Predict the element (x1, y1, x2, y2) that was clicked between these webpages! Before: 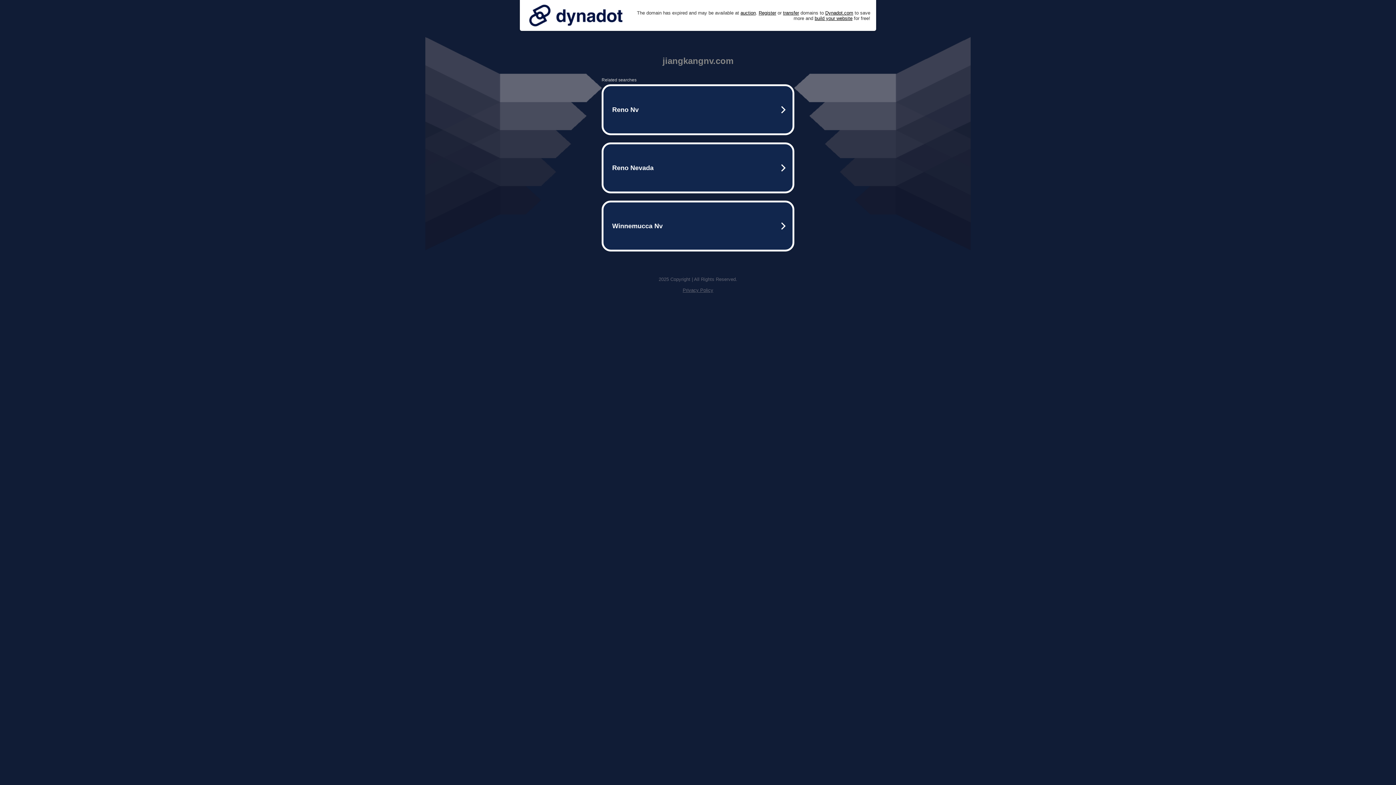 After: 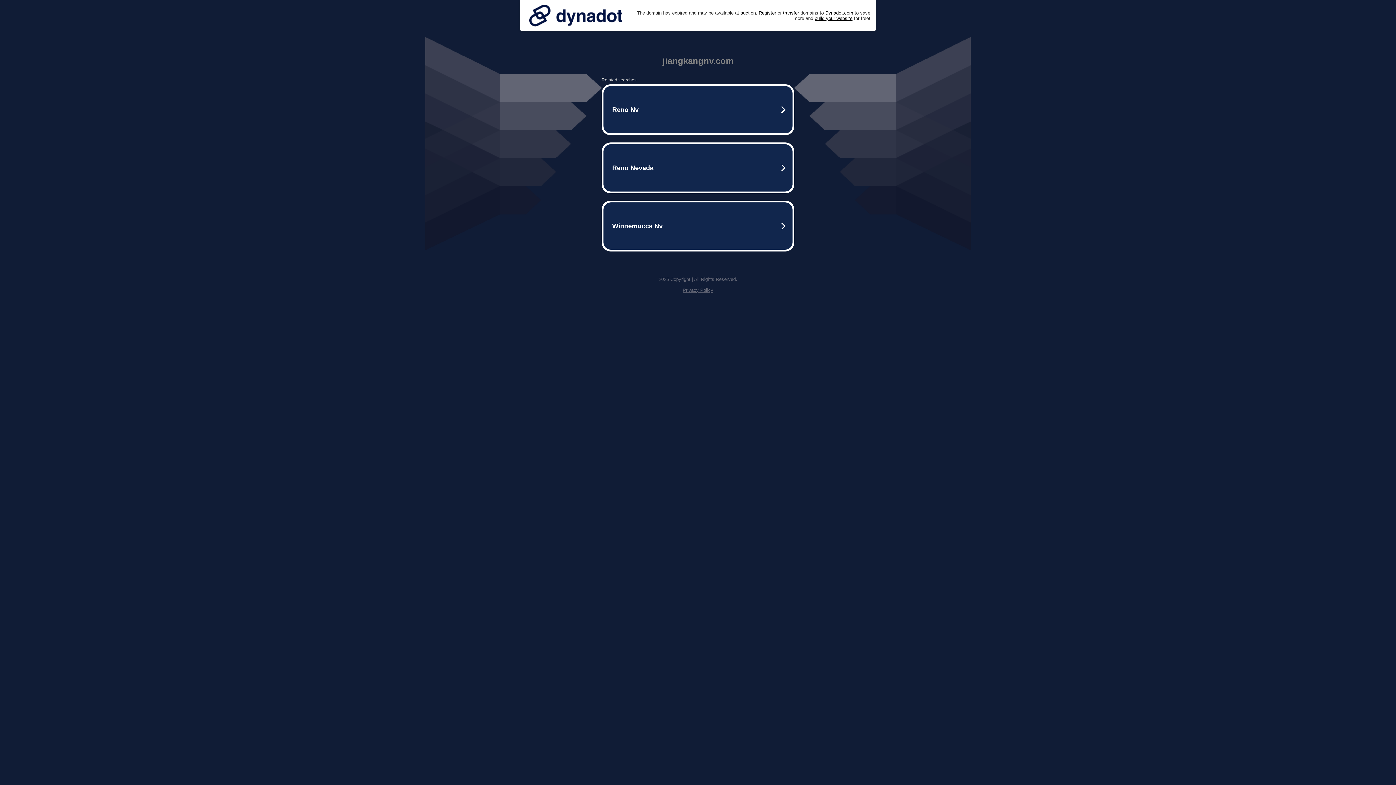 Action: bbox: (682, 287, 713, 293) label: Privacy Policy